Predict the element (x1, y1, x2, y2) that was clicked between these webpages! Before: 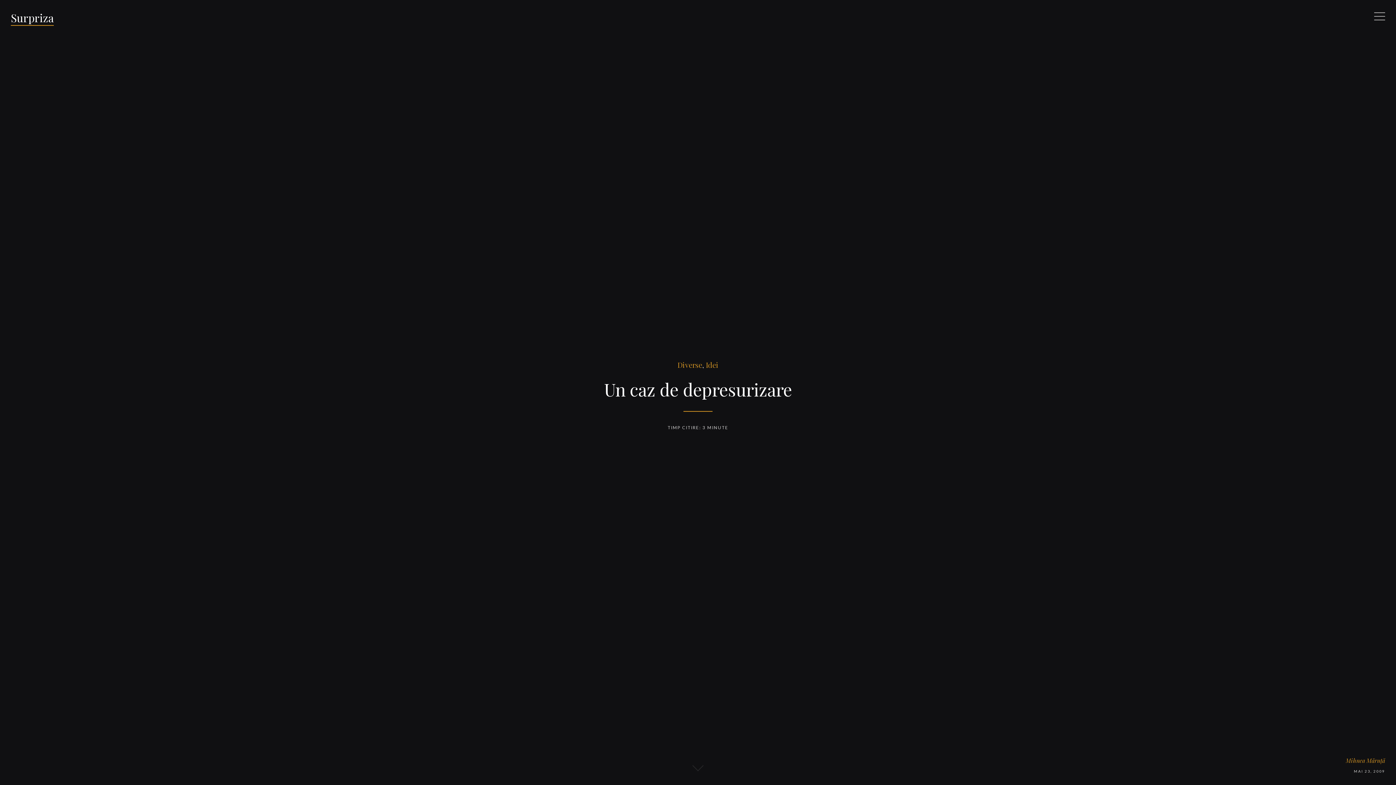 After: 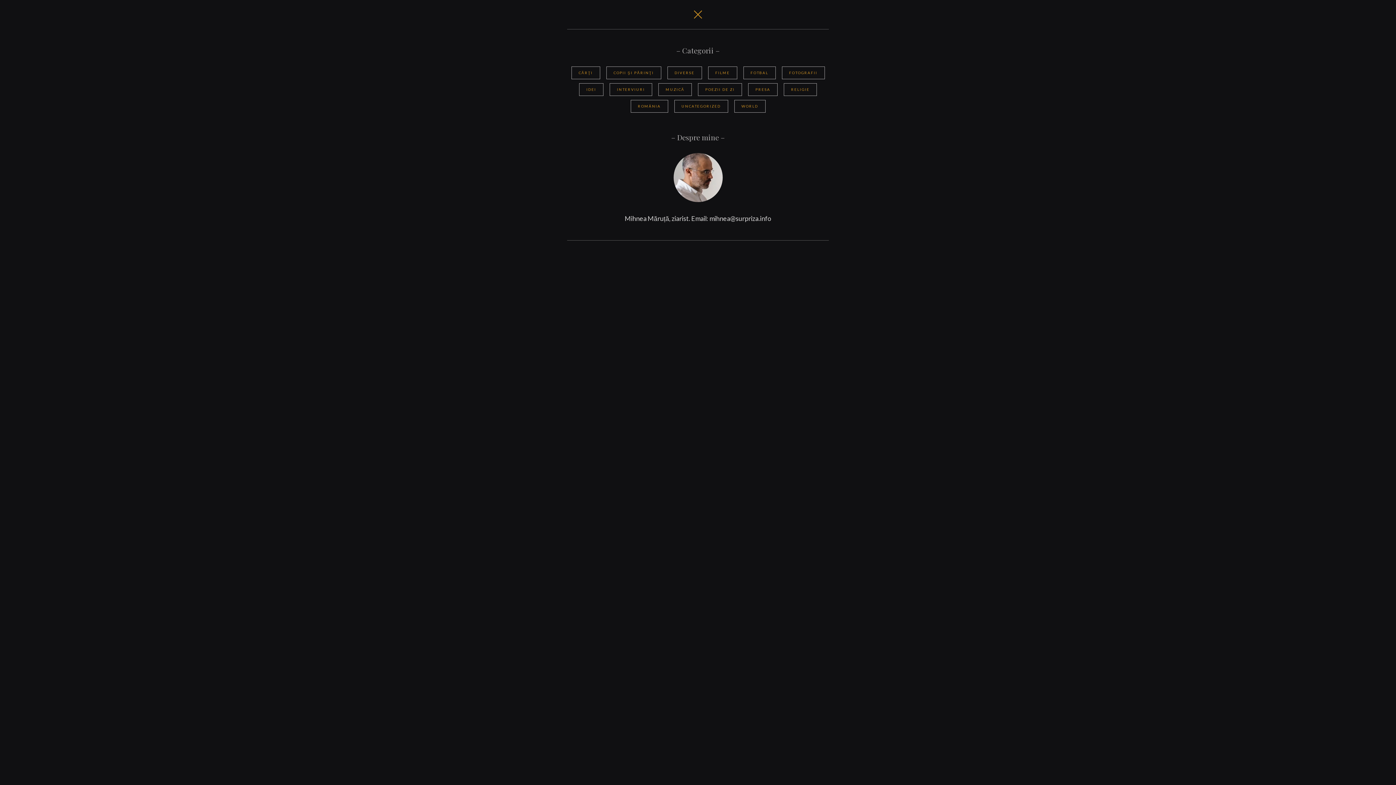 Action: label: Meniu bbox: (1374, 10, 1385, 21)